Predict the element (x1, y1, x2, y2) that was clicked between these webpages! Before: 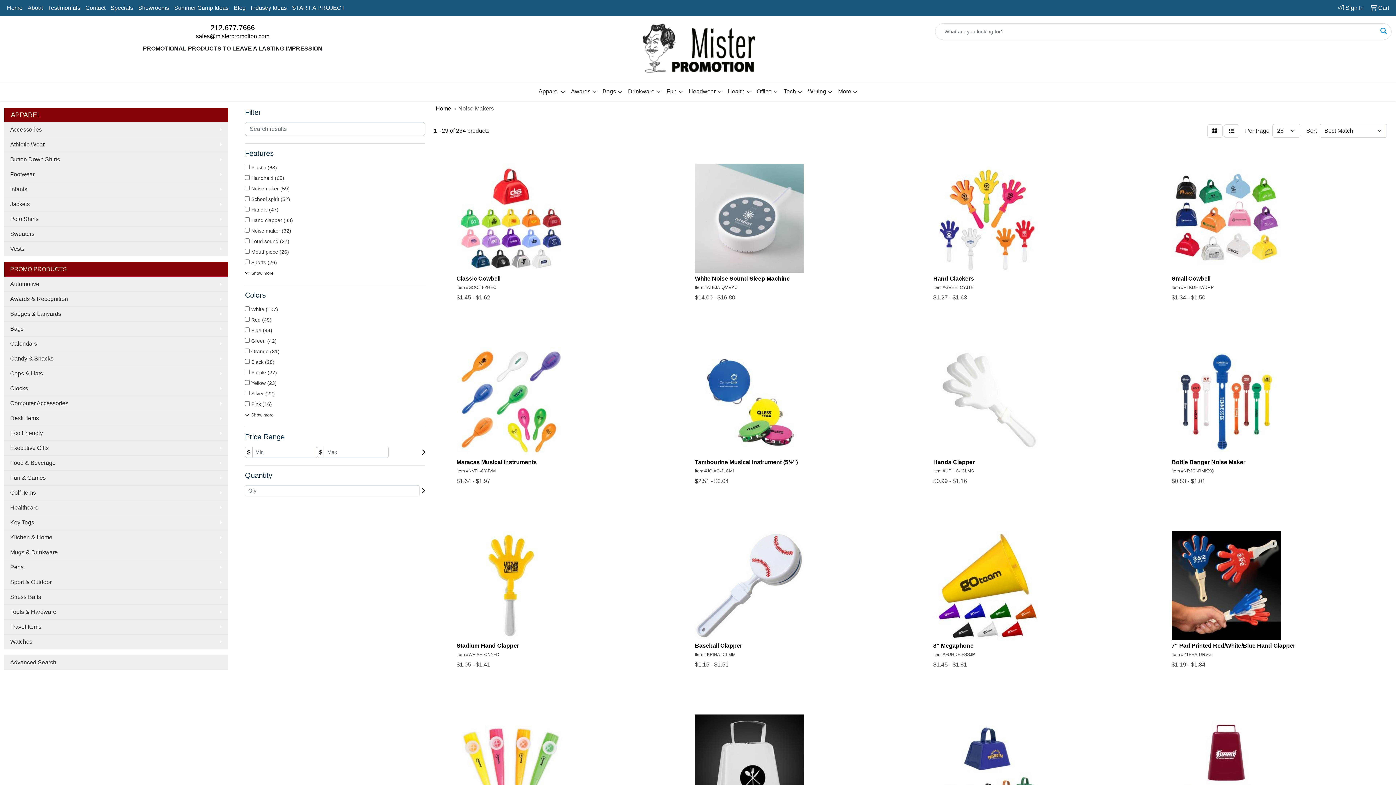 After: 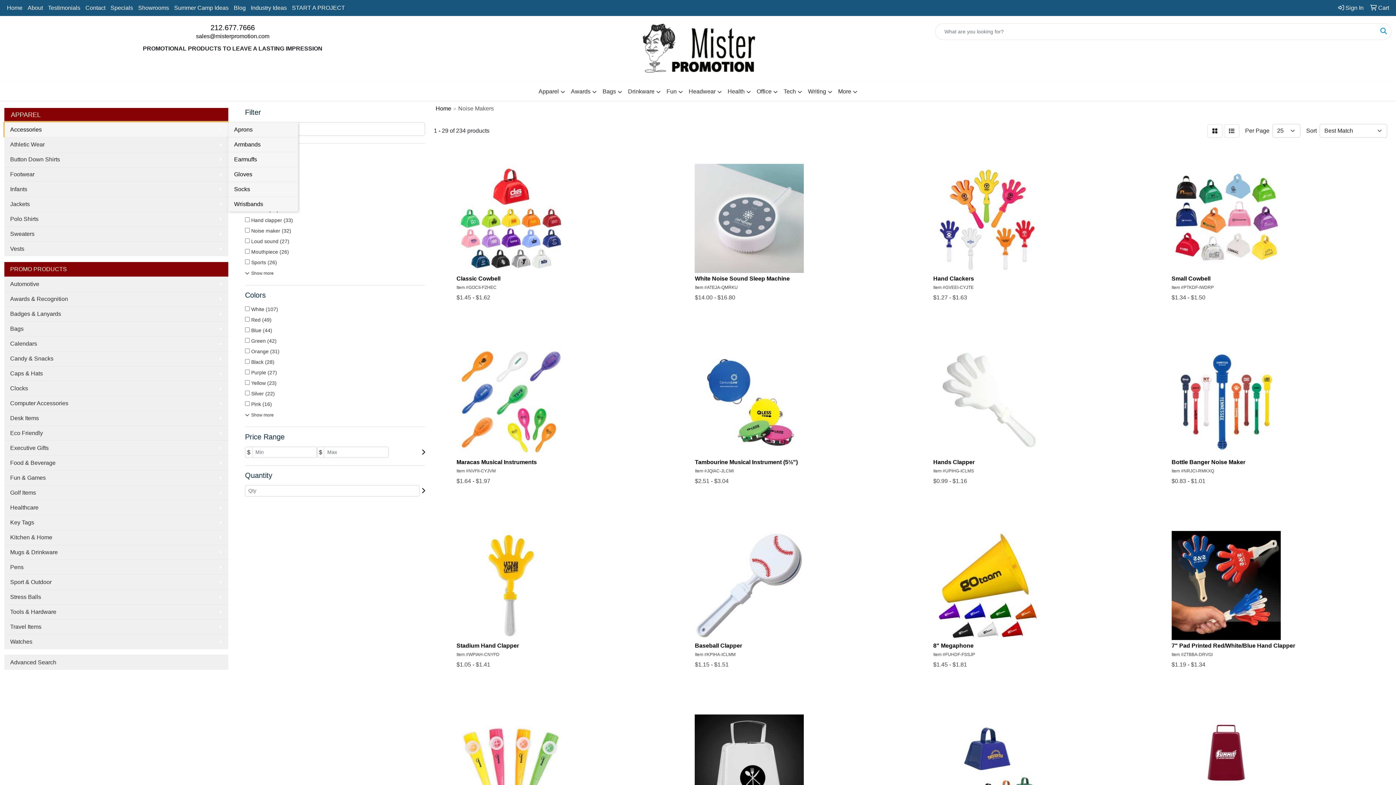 Action: bbox: (4, 122, 228, 137) label: Accessories